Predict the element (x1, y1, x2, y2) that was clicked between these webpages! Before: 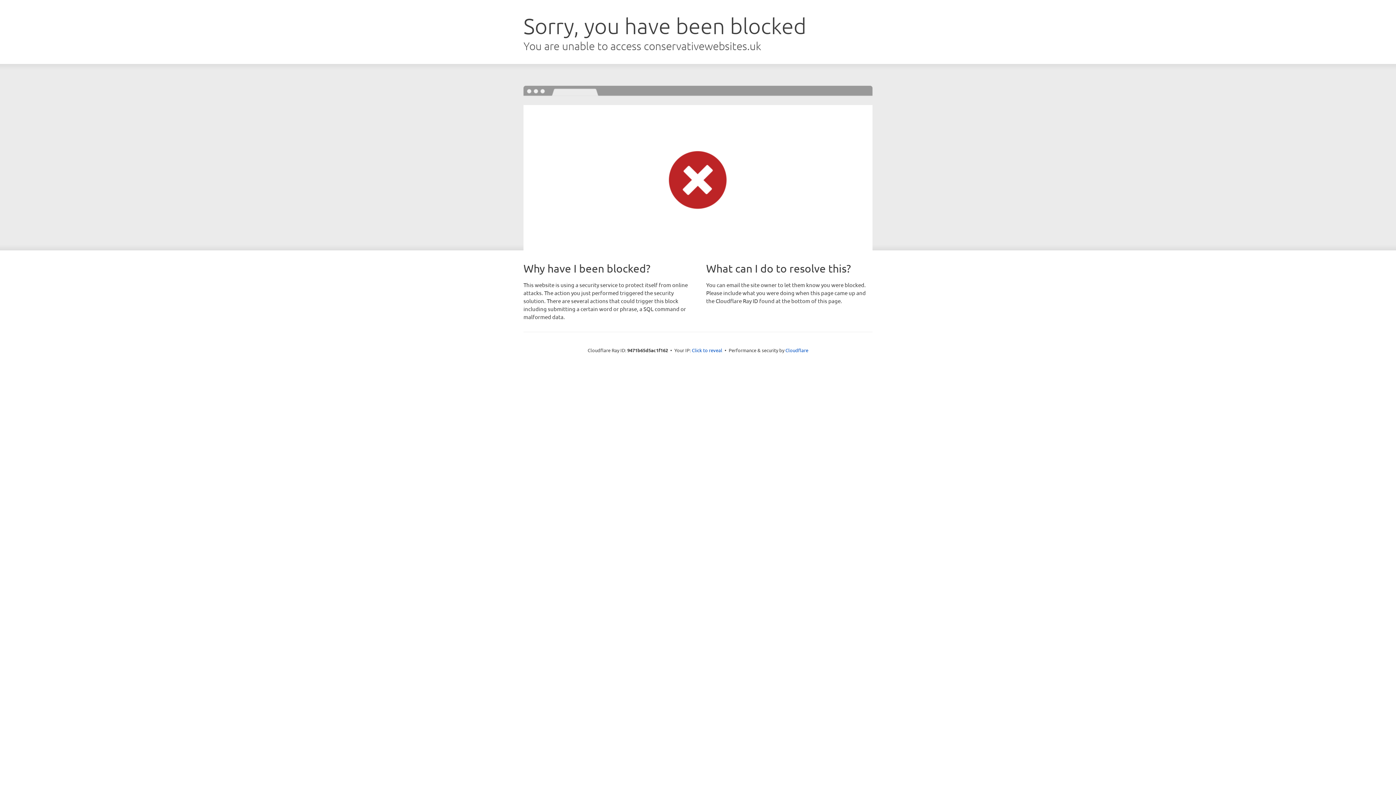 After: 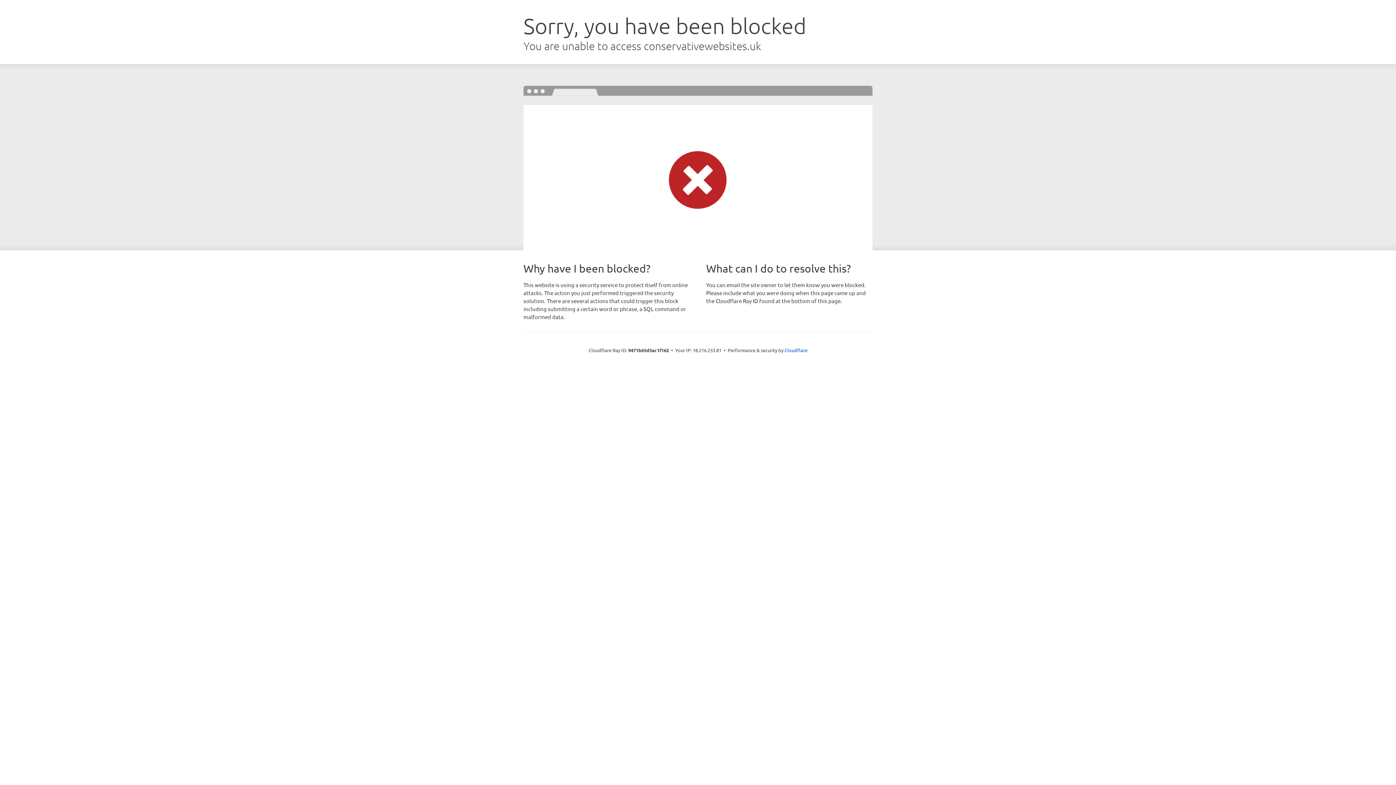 Action: bbox: (692, 346, 722, 353) label: Click to reveal